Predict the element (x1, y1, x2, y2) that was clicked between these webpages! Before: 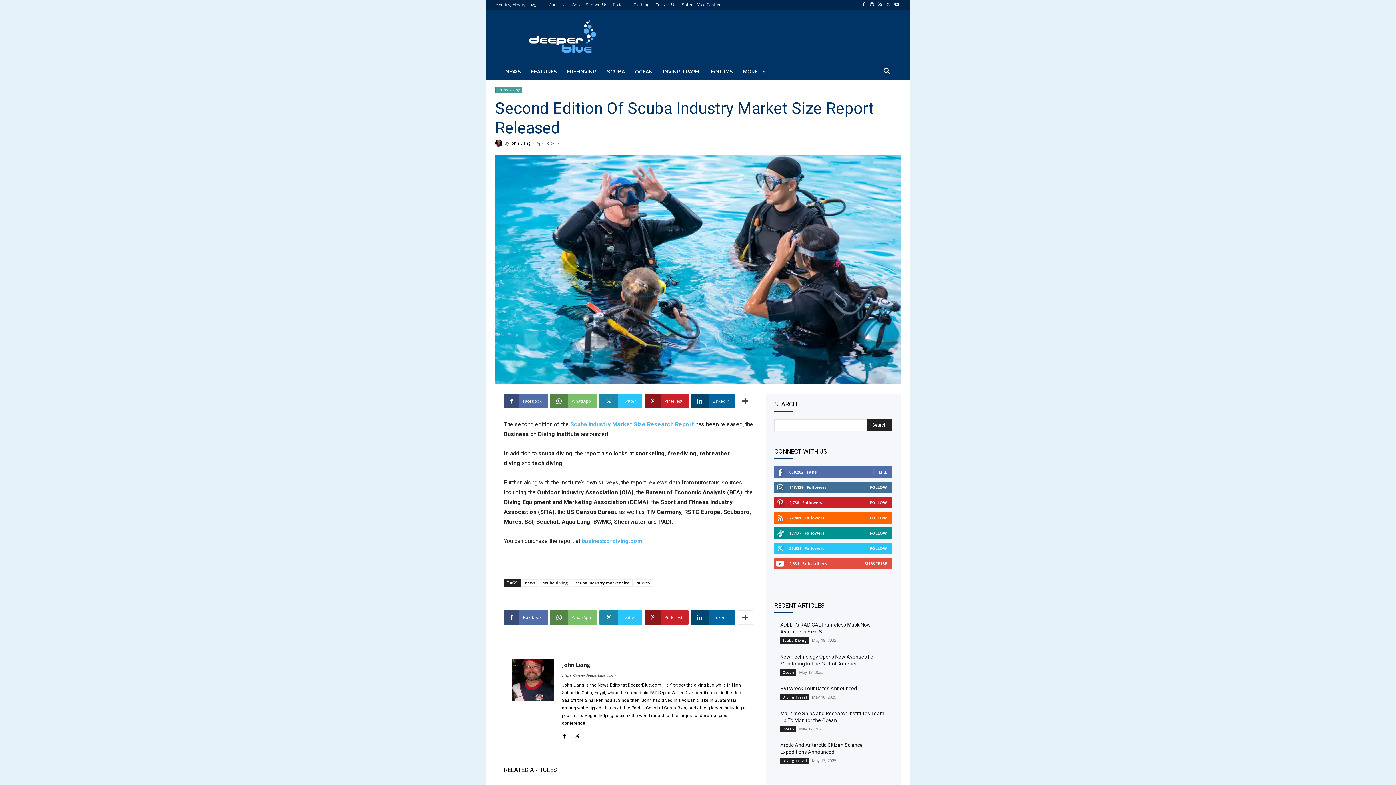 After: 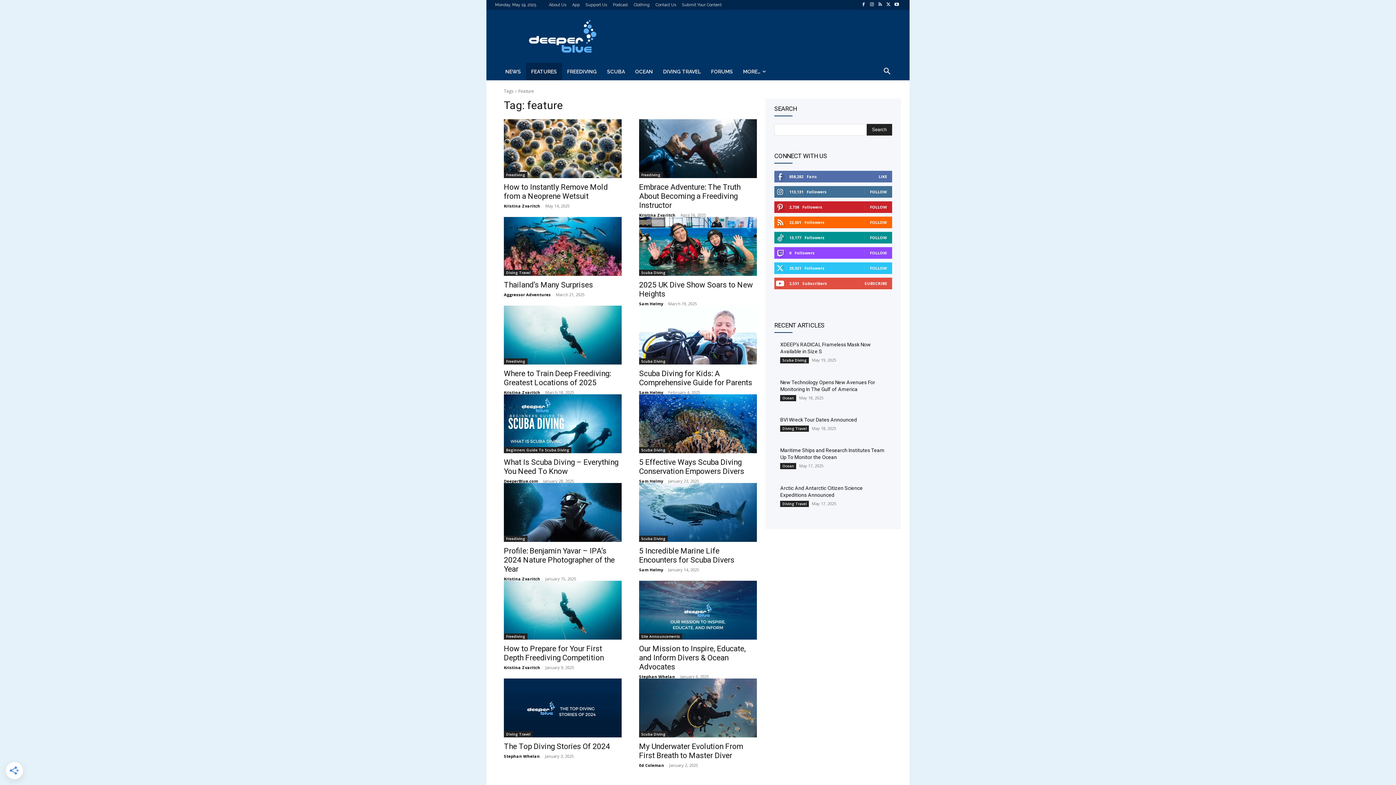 Action: label: FEATURES bbox: (526, 62, 562, 80)